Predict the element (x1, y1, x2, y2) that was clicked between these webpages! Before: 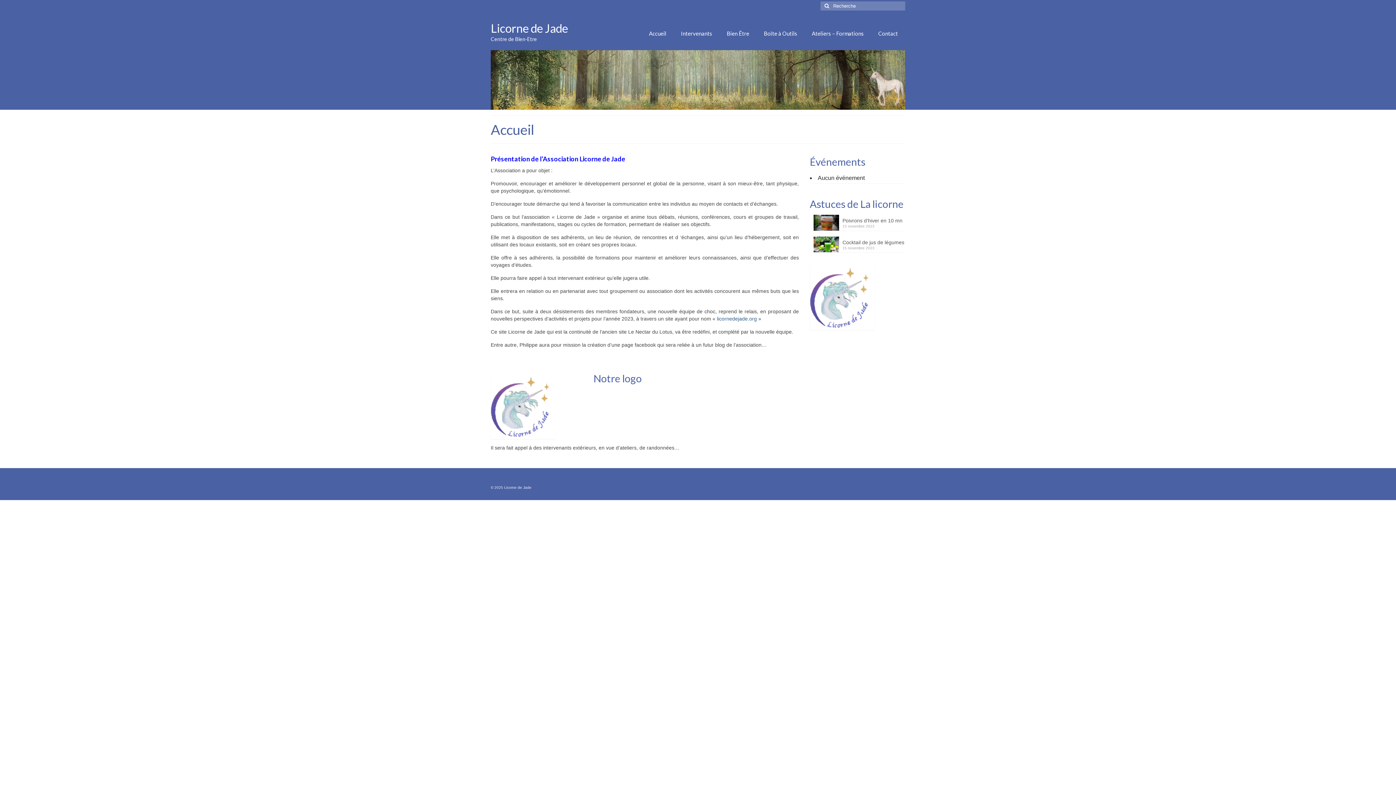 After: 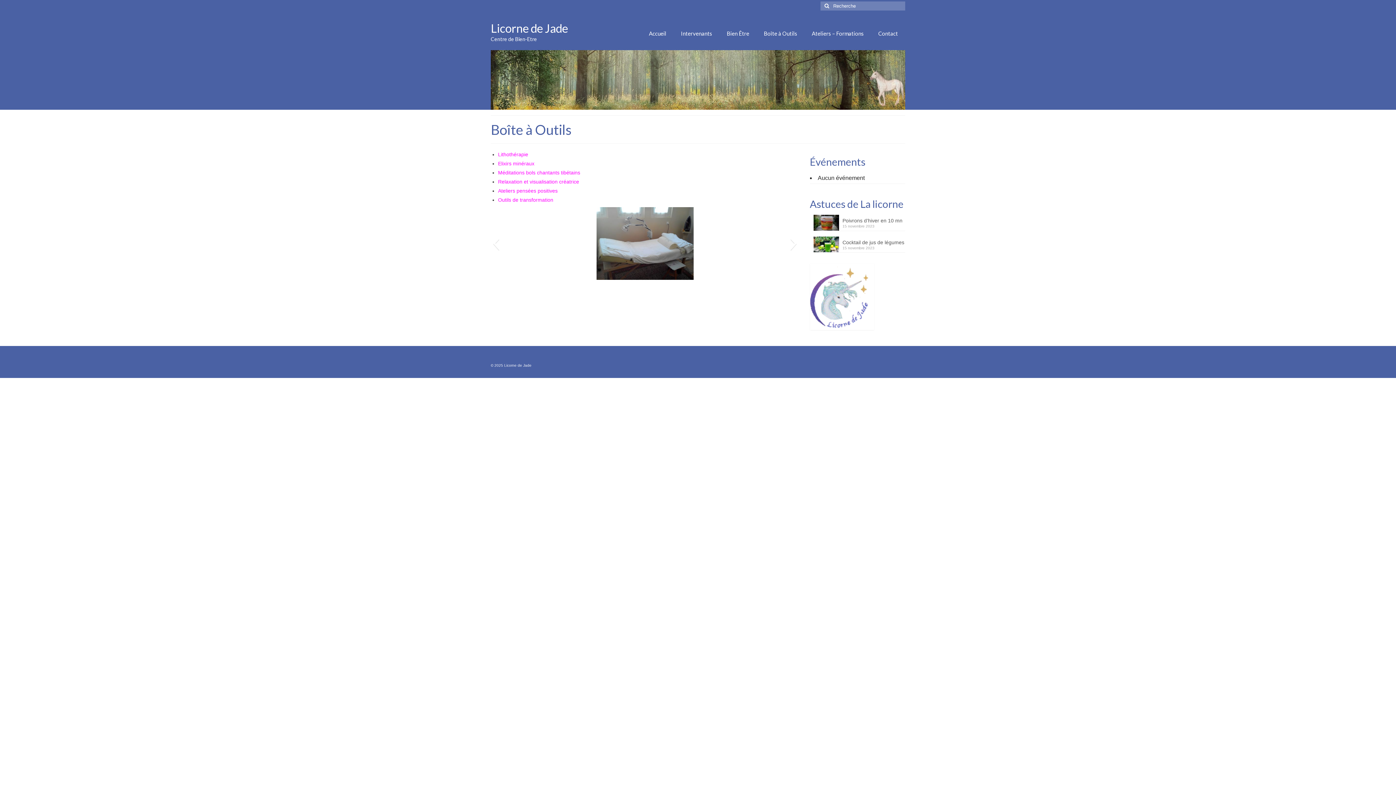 Action: label: Boîte à Outils bbox: (756, 26, 804, 40)